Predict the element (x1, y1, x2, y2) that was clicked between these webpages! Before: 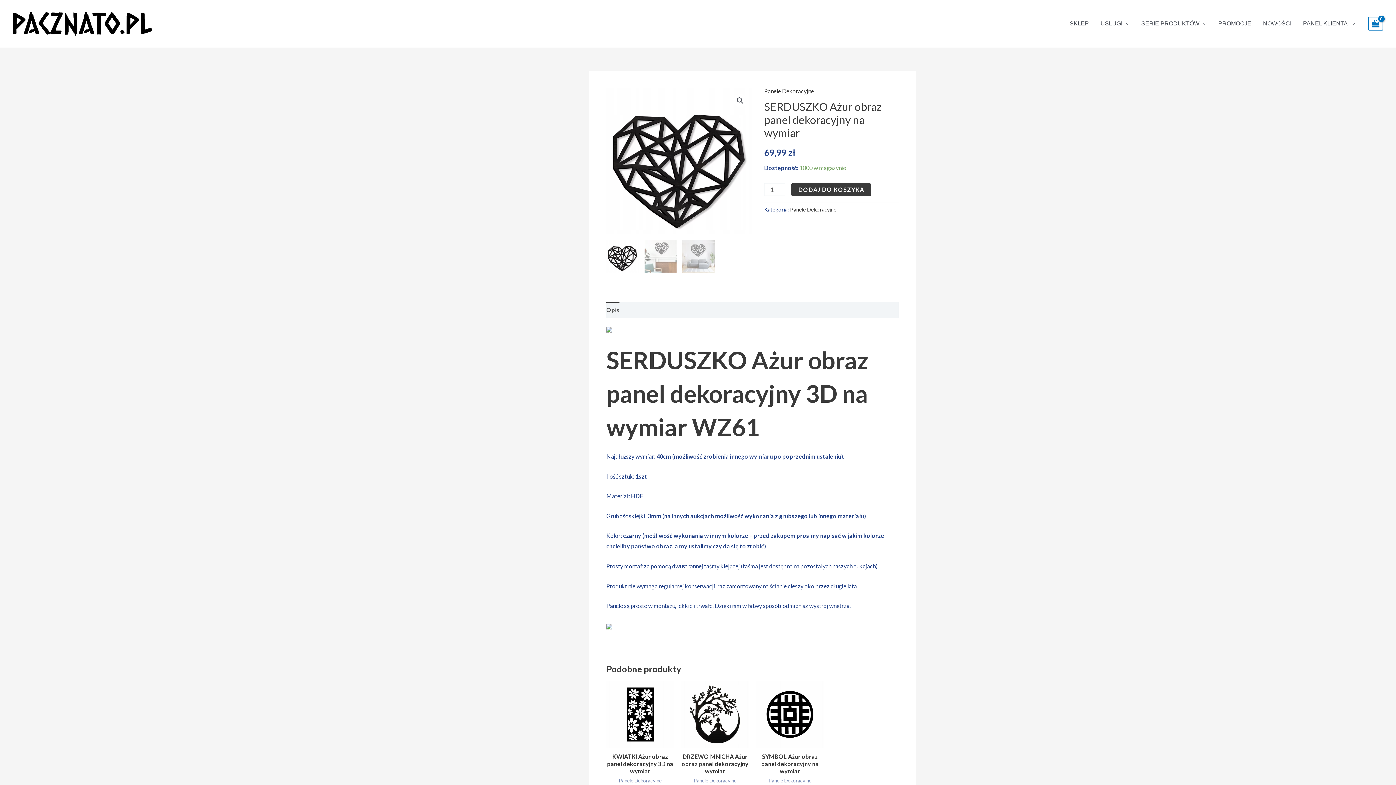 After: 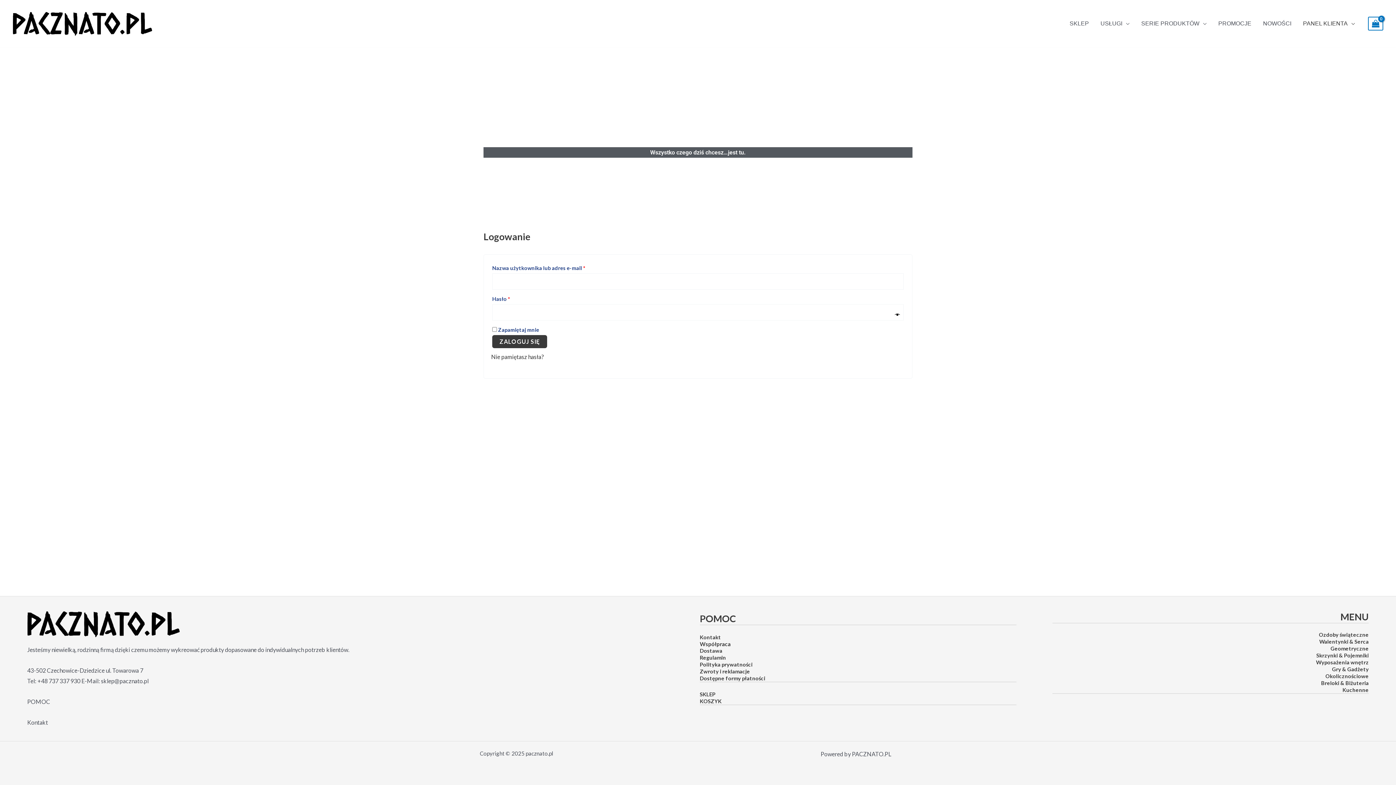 Action: label: PANEL KLIENTA bbox: (1297, 21, 1361, 25)